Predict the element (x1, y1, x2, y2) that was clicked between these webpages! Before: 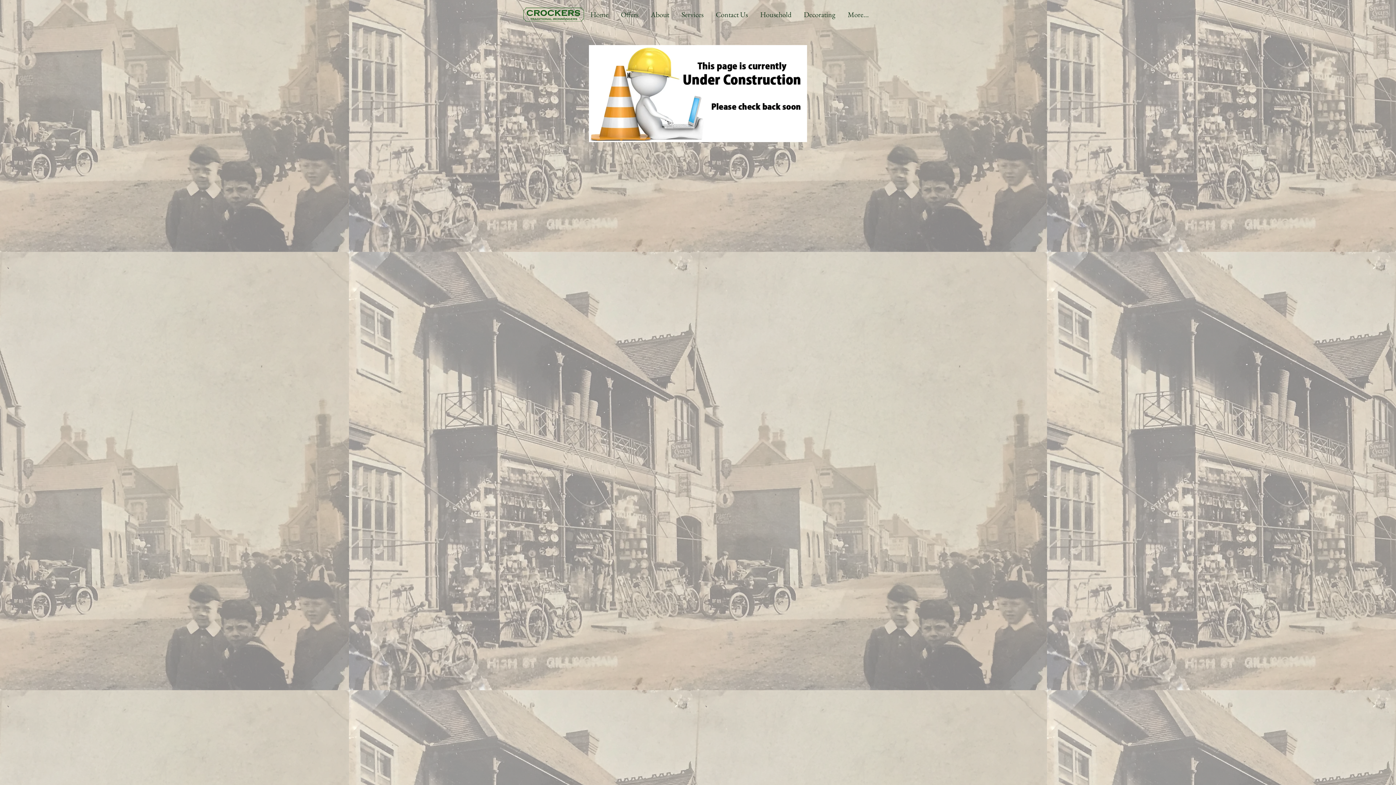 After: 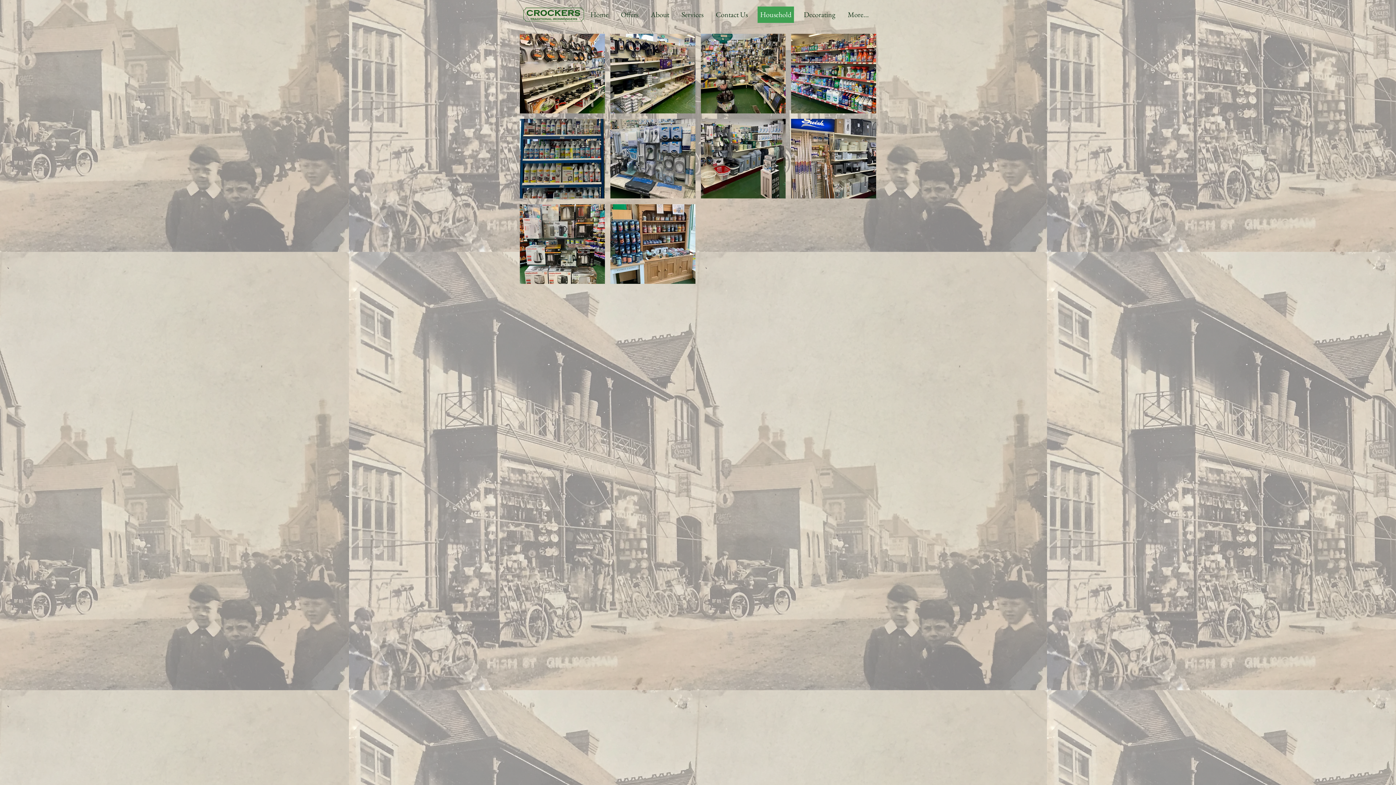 Action: label: Household bbox: (757, 6, 794, 22)